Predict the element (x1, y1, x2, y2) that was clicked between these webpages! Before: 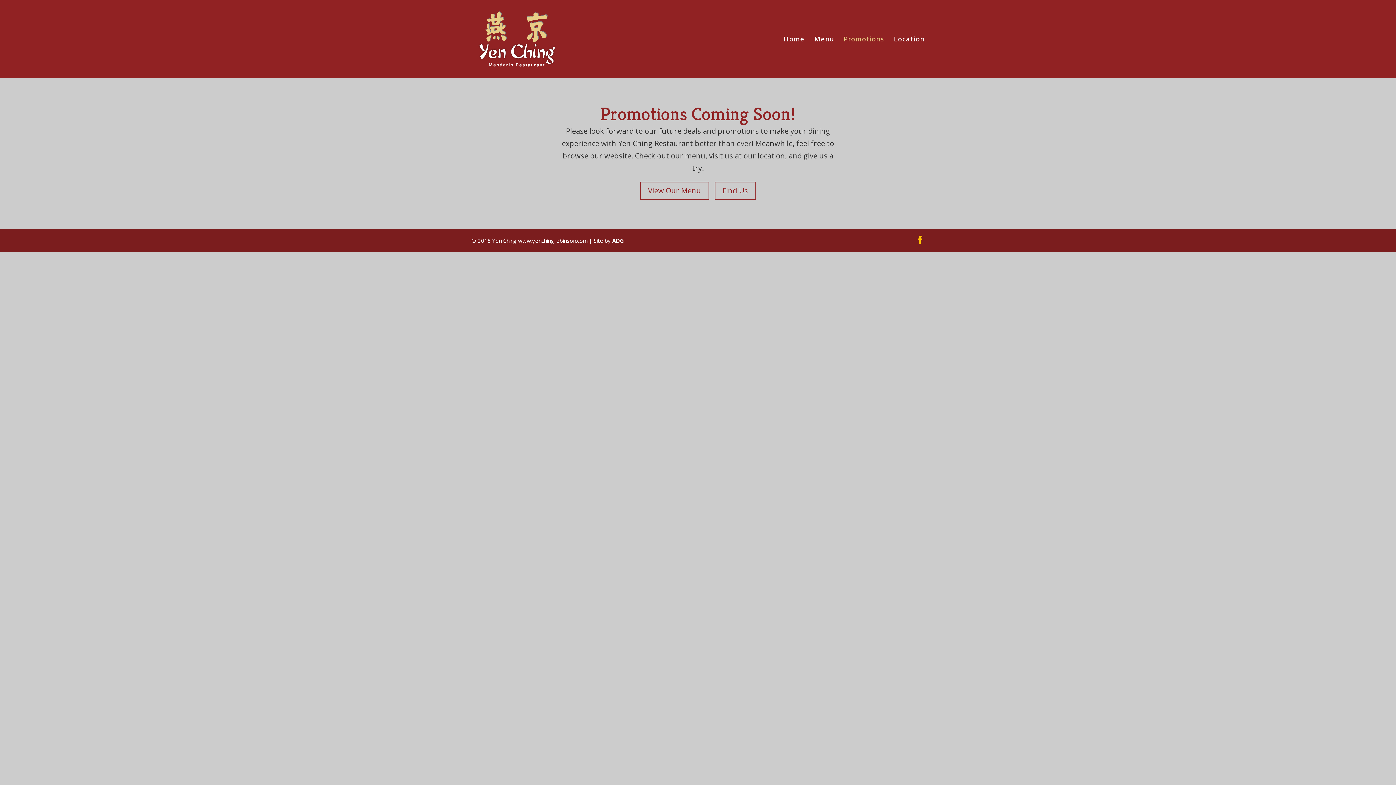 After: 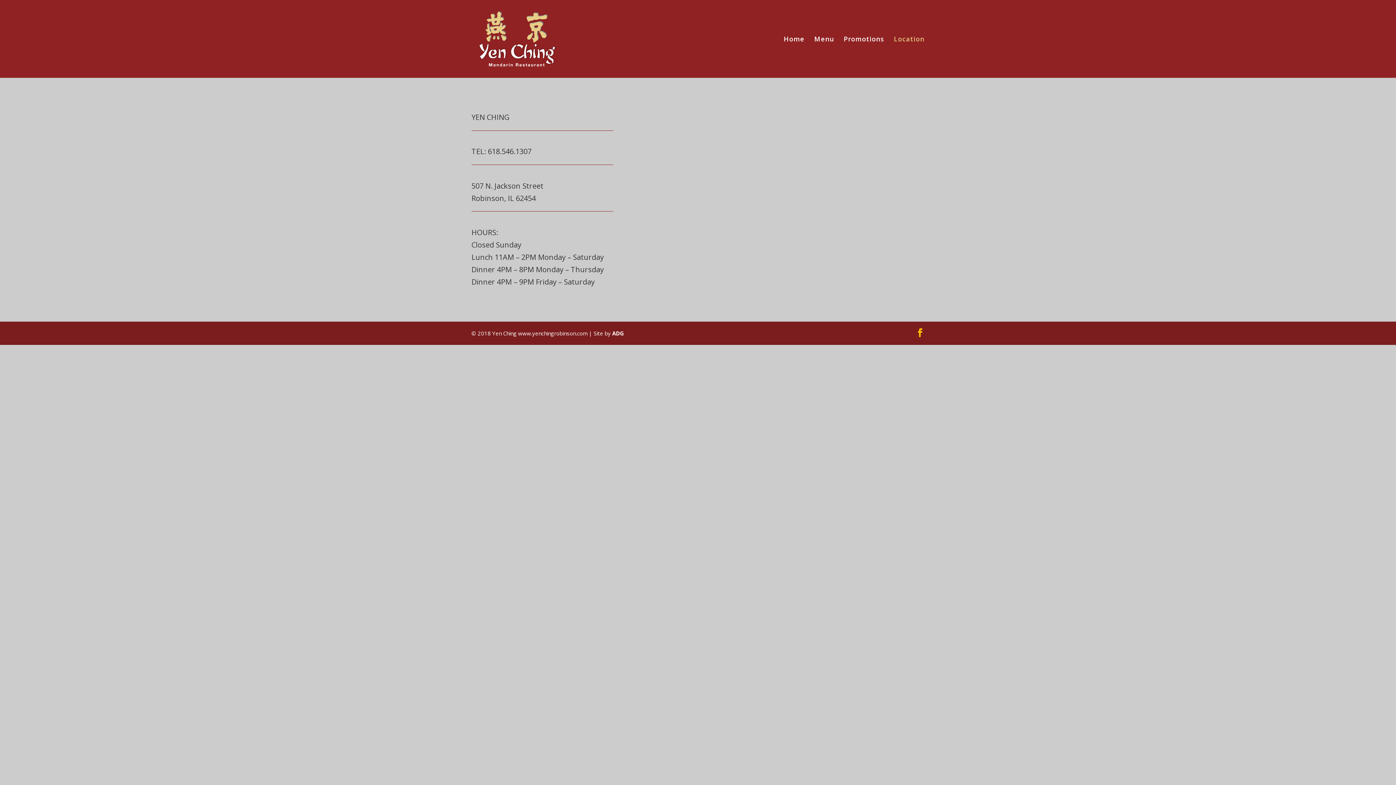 Action: bbox: (714, 181, 756, 200) label: Find Us